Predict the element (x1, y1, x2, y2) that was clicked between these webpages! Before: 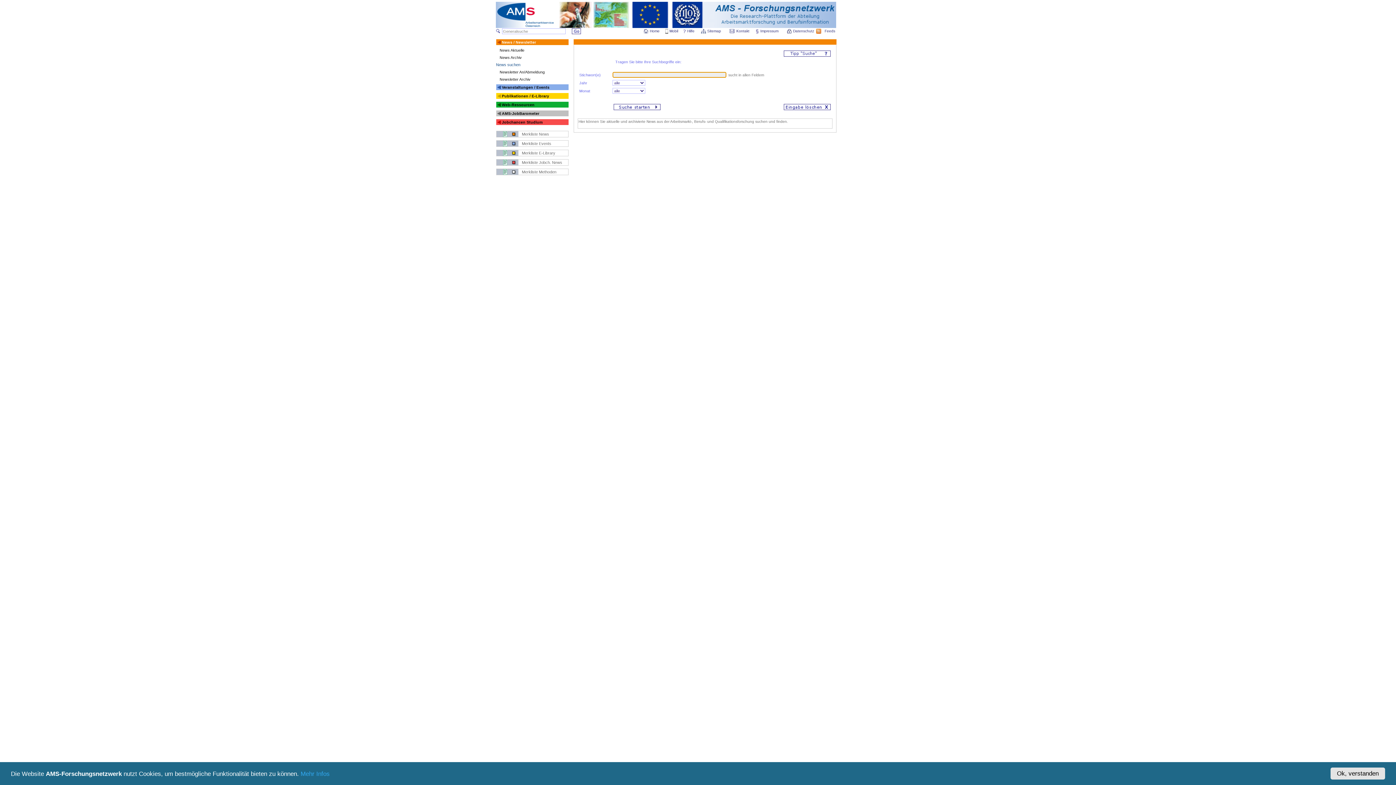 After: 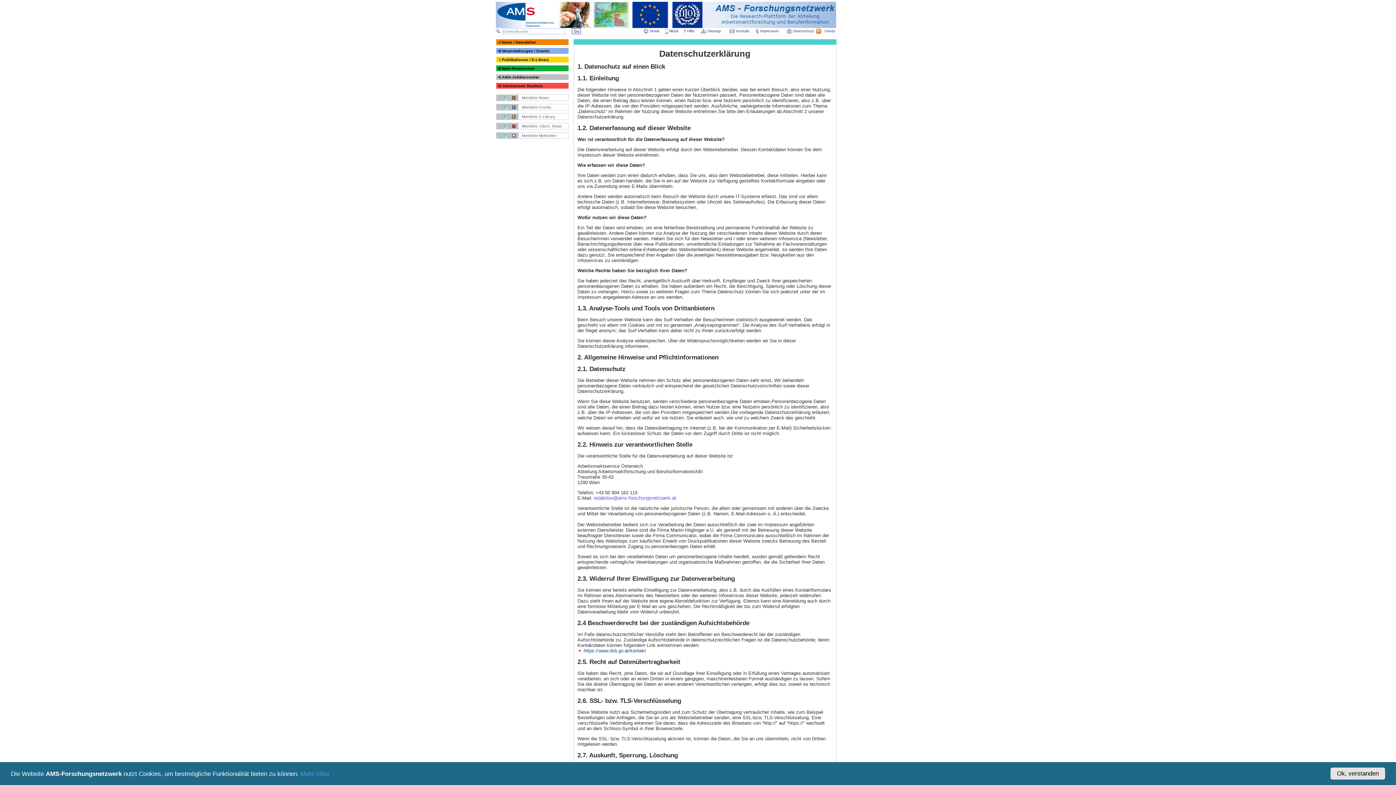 Action: bbox: (787, 30, 791, 34)